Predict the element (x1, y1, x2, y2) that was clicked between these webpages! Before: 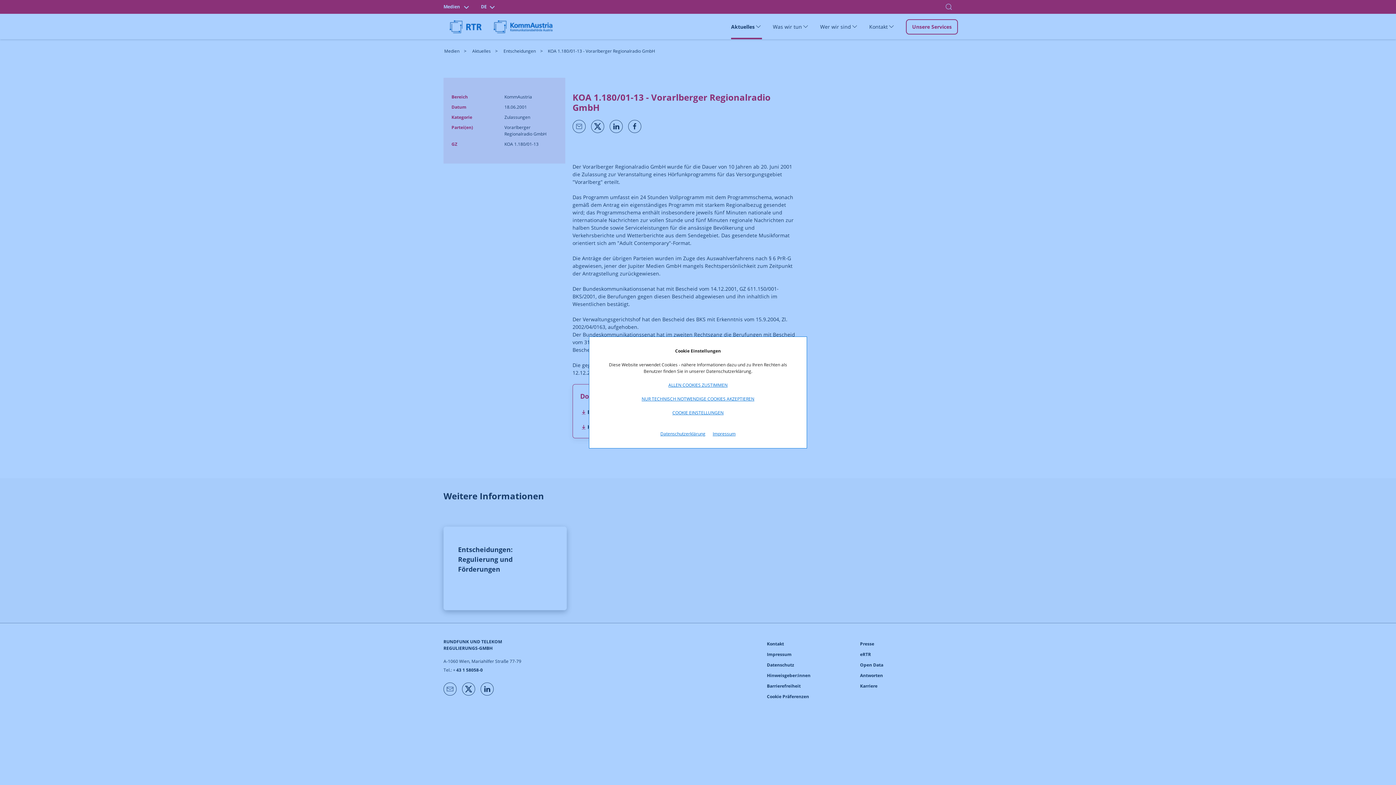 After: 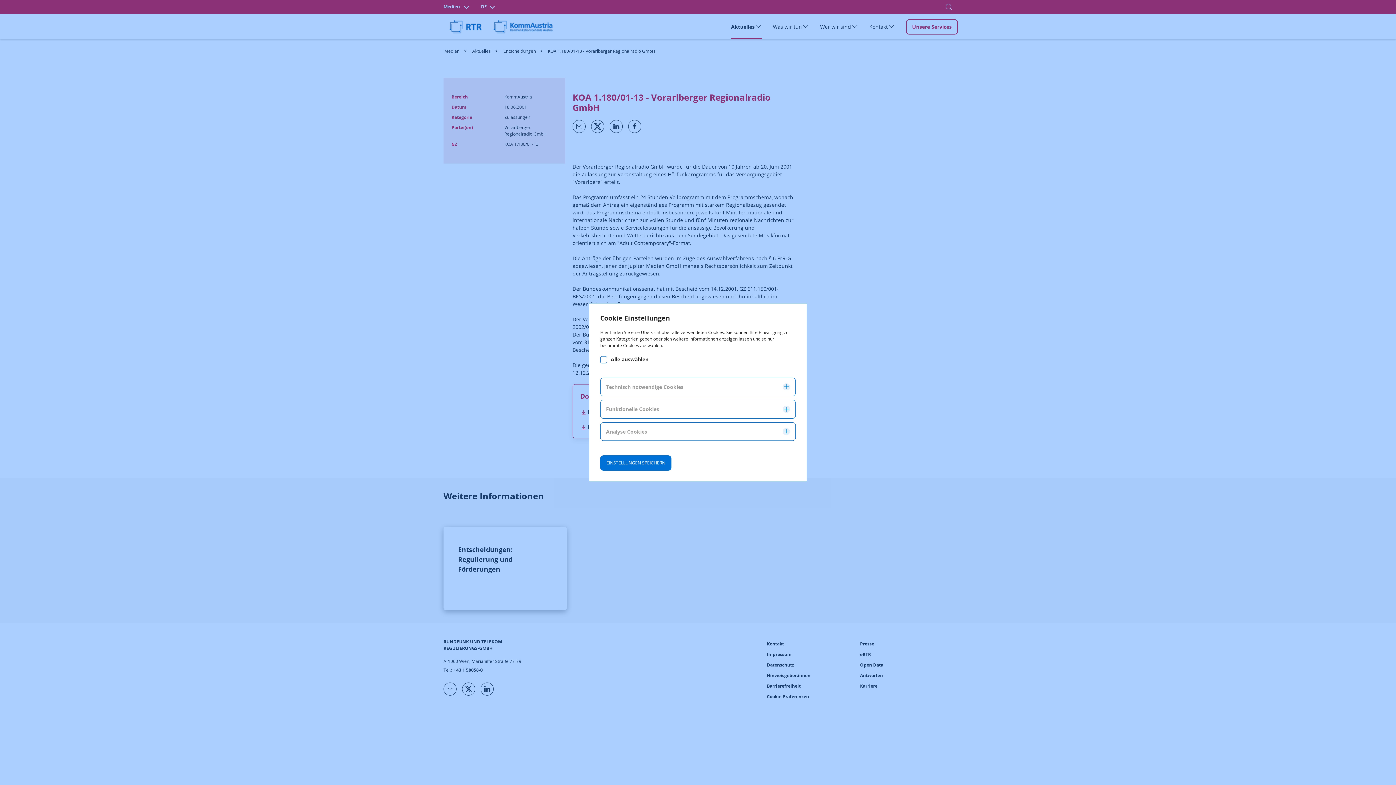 Action: bbox: (672, 409, 723, 416) label: COOKIE EINSTELLUNGEN